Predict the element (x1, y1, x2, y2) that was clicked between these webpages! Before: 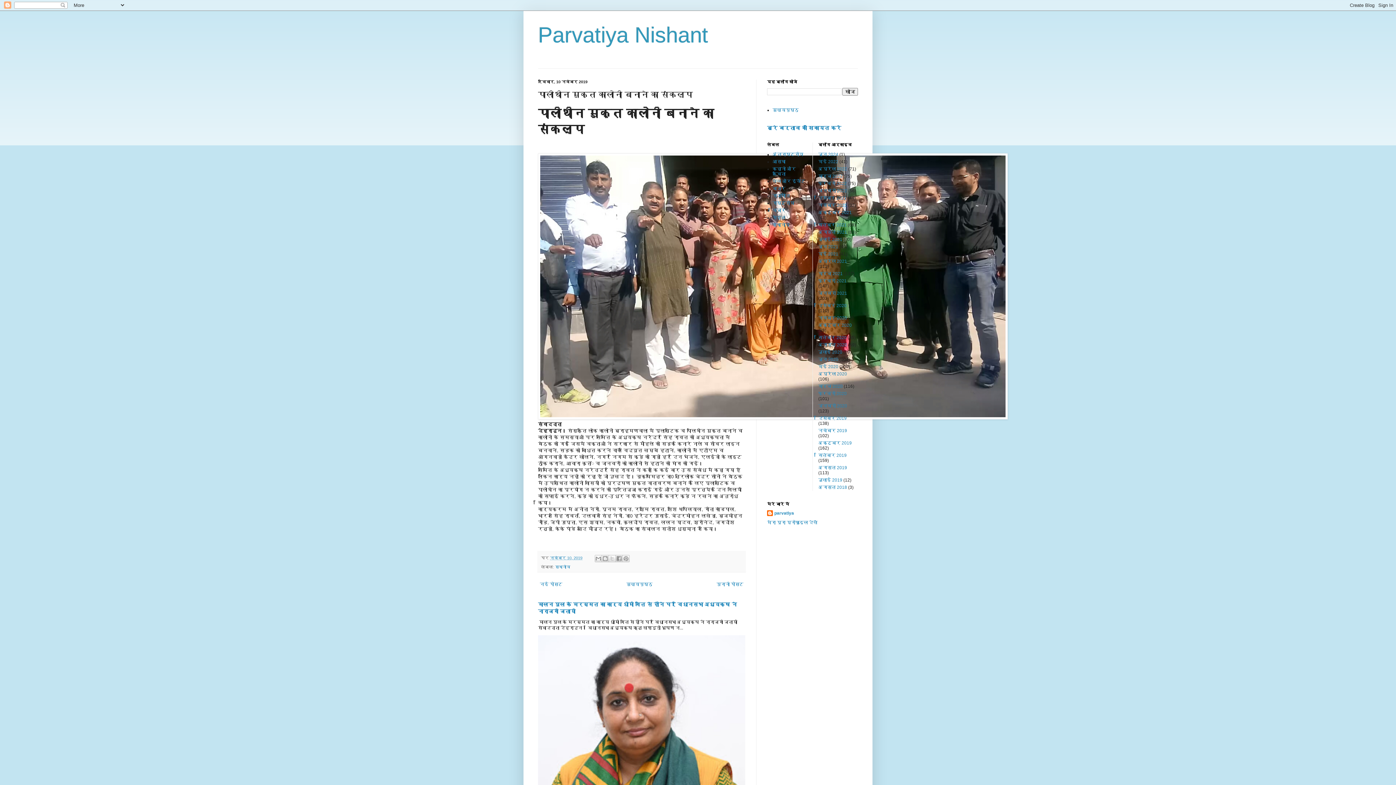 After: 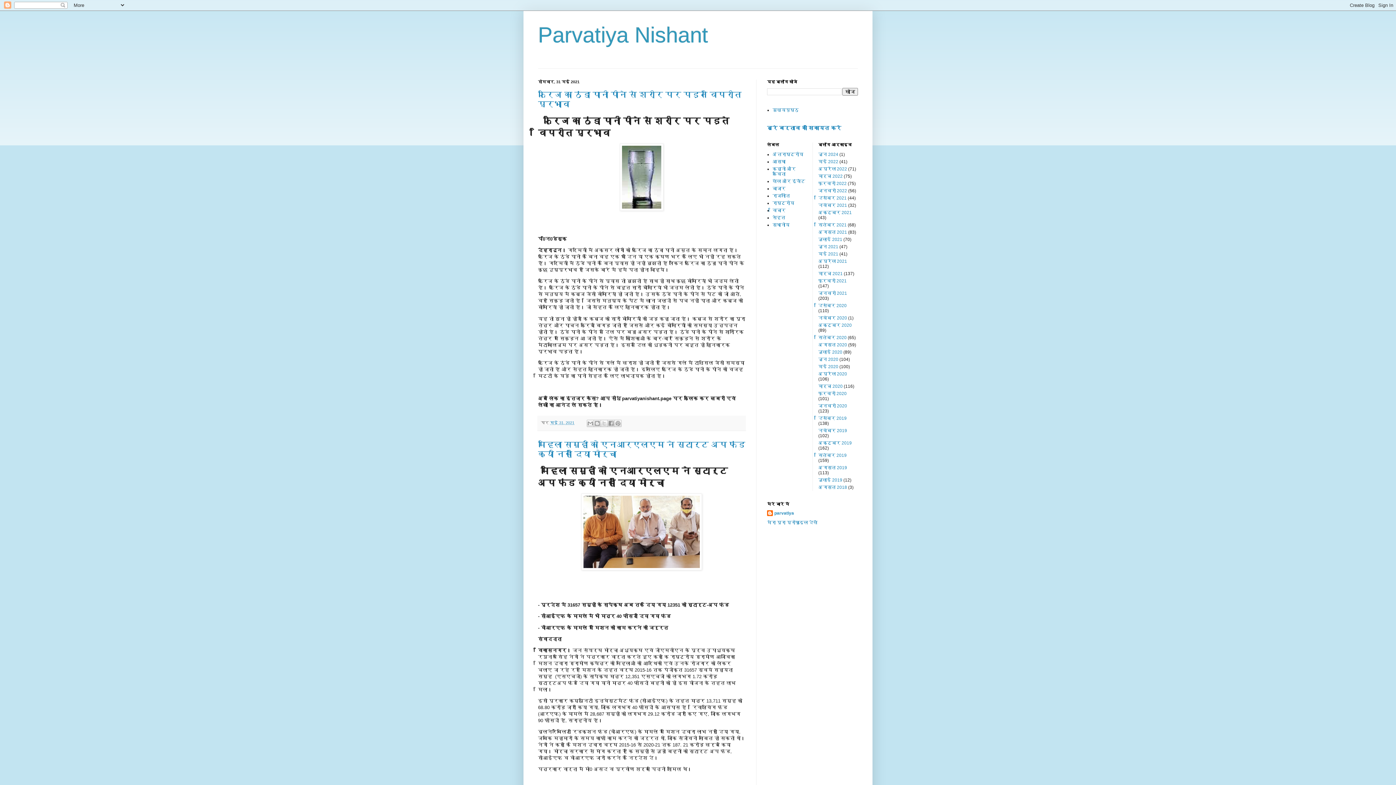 Action: bbox: (818, 251, 838, 256) label: मई 2021